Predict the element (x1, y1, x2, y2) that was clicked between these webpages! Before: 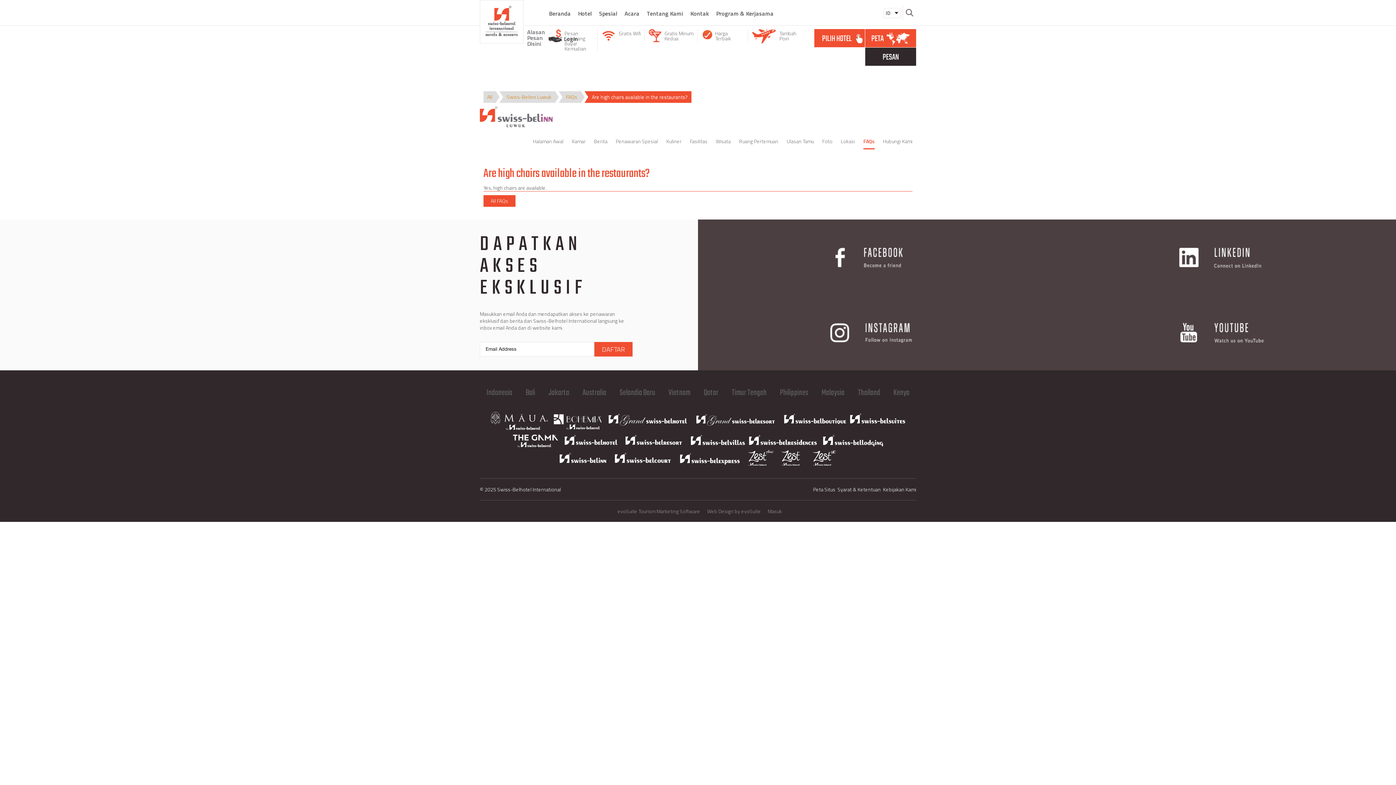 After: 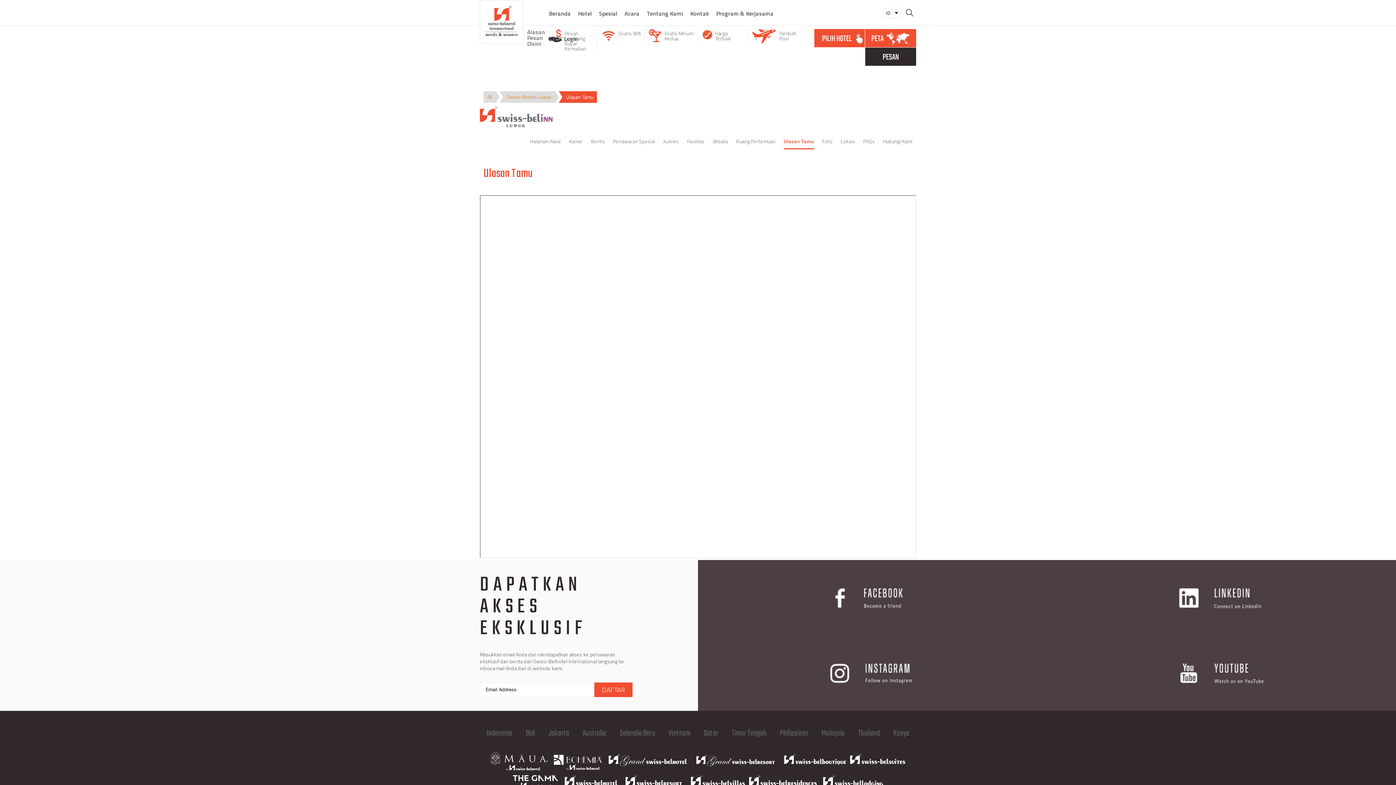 Action: bbox: (786, 138, 814, 149) label: Ulasan Tamu